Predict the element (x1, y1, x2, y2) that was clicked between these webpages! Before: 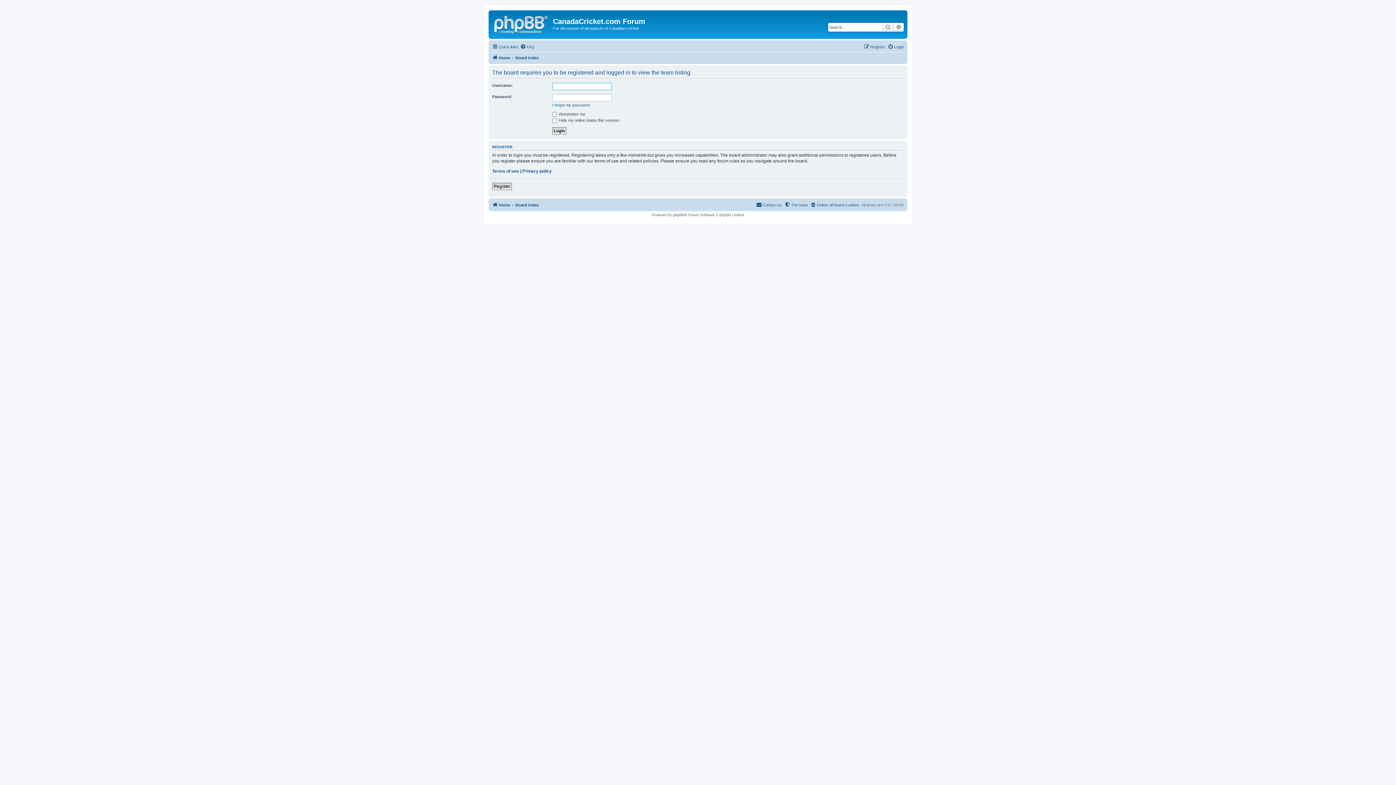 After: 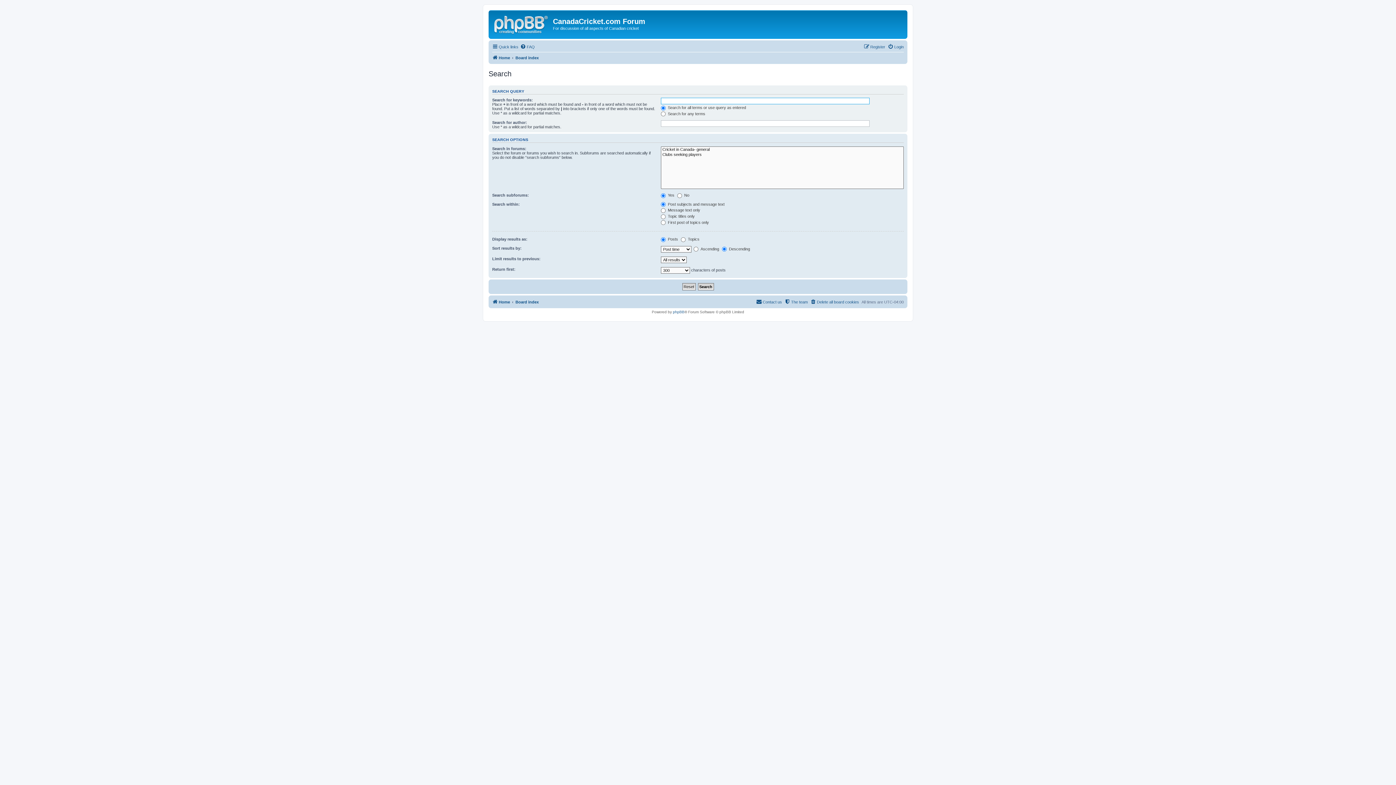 Action: bbox: (882, 22, 893, 31) label: Search